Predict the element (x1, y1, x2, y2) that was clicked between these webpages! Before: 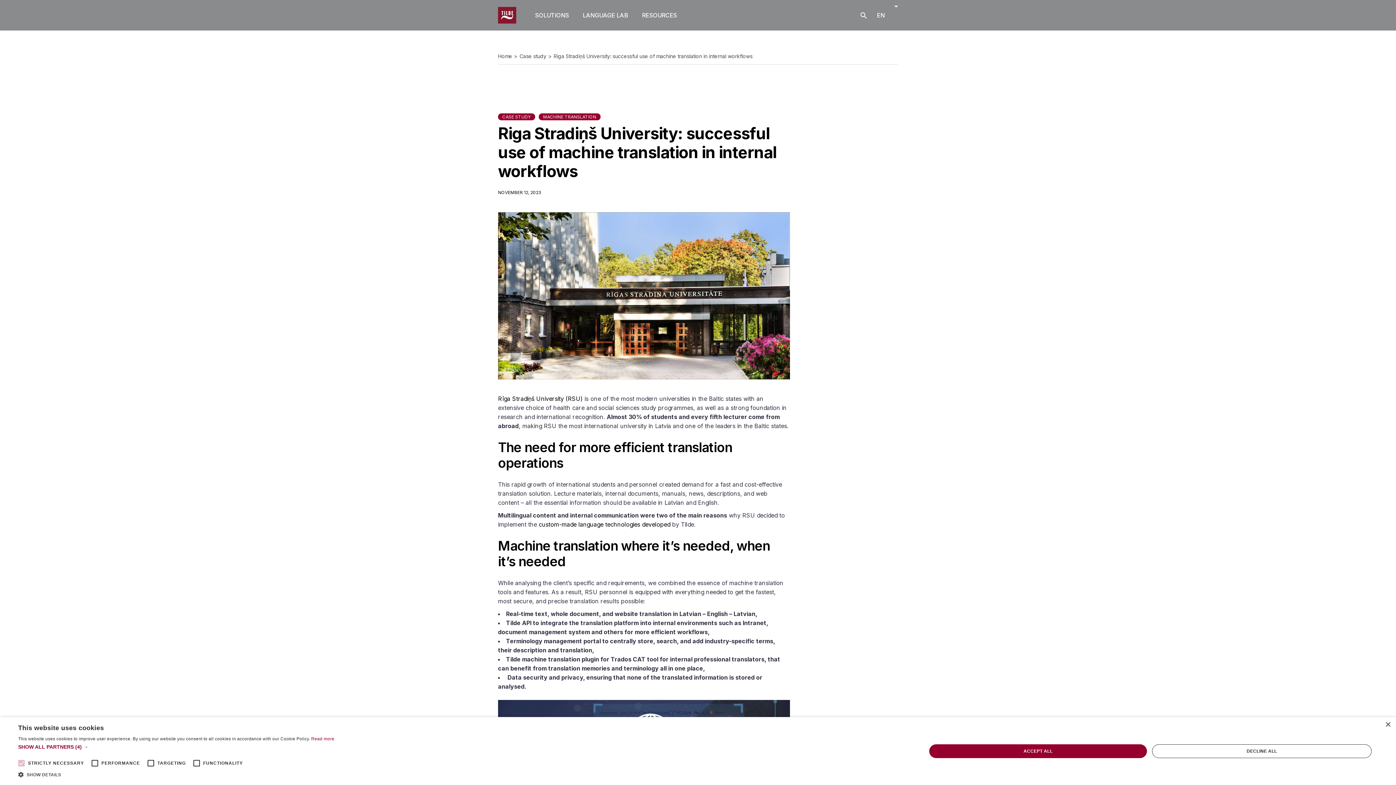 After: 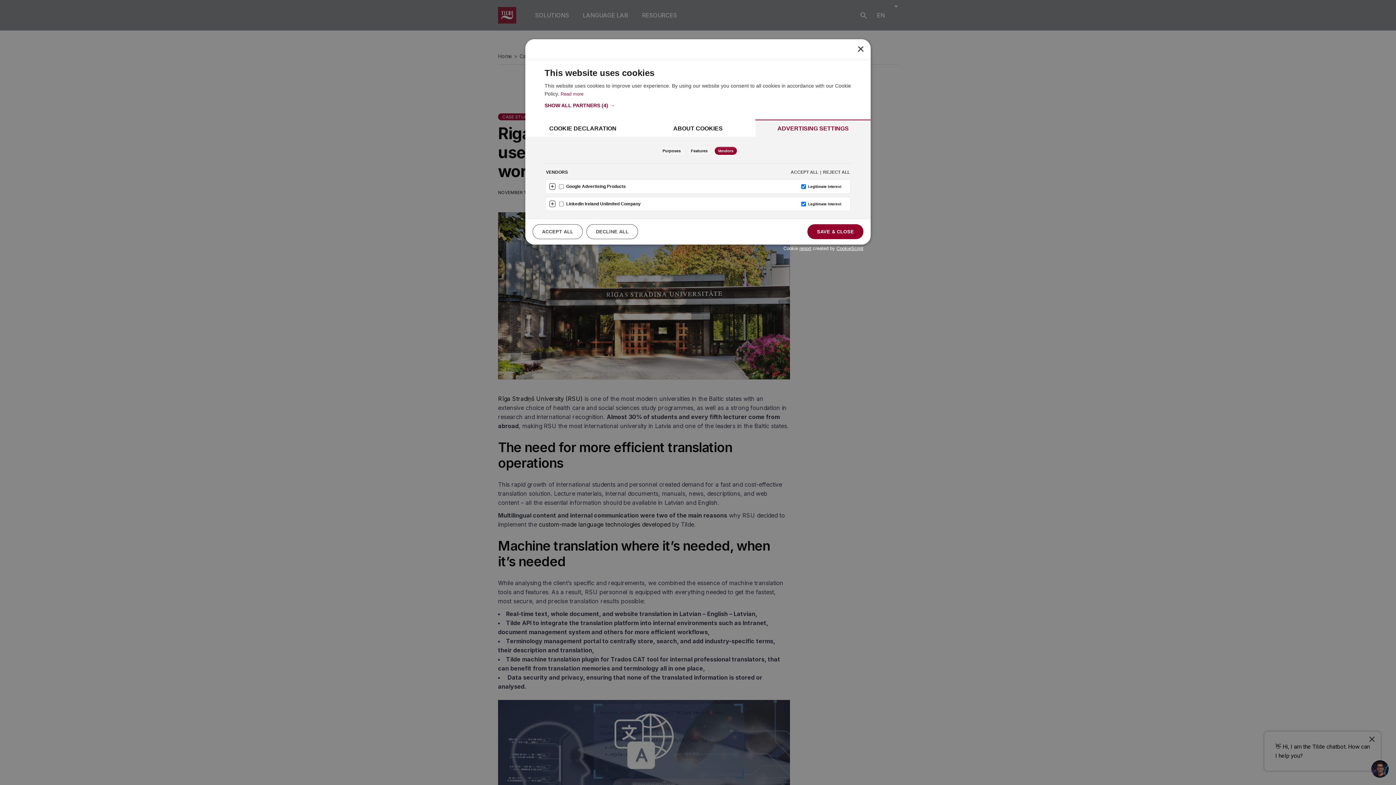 Action: bbox: (18, 742, 334, 752) label: SHOW ALL PARTNERS (4) →